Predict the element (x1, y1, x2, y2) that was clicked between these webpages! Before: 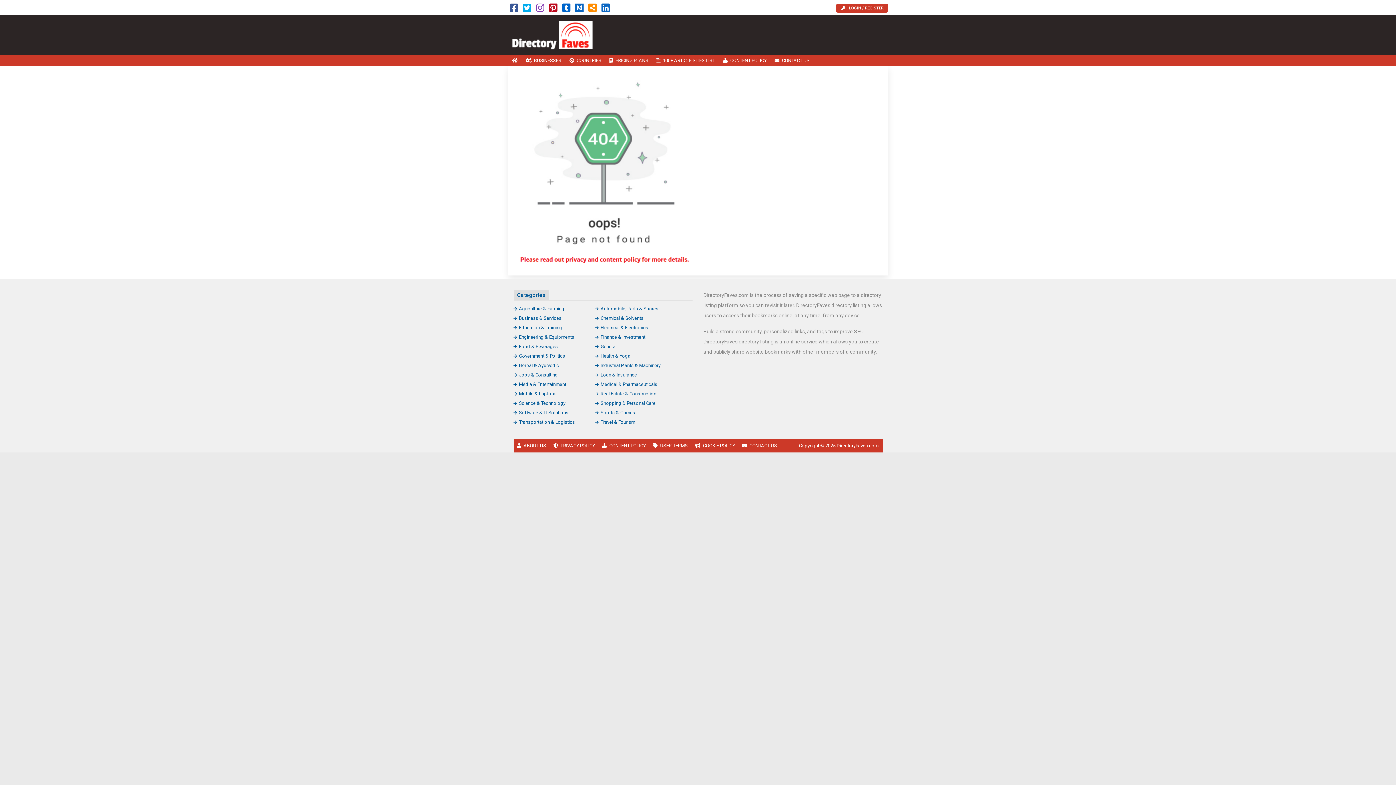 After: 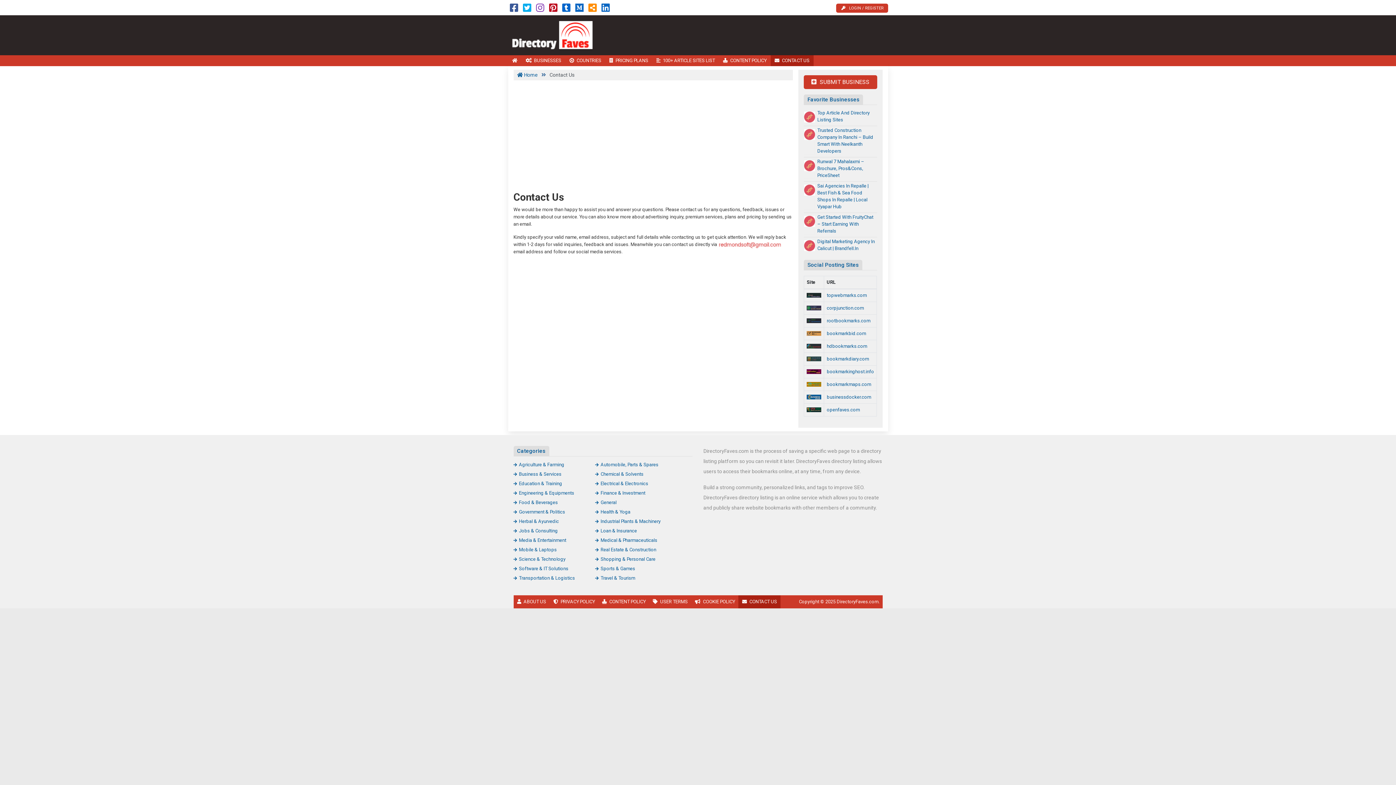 Action: label: CONTACT US bbox: (738, 439, 780, 452)